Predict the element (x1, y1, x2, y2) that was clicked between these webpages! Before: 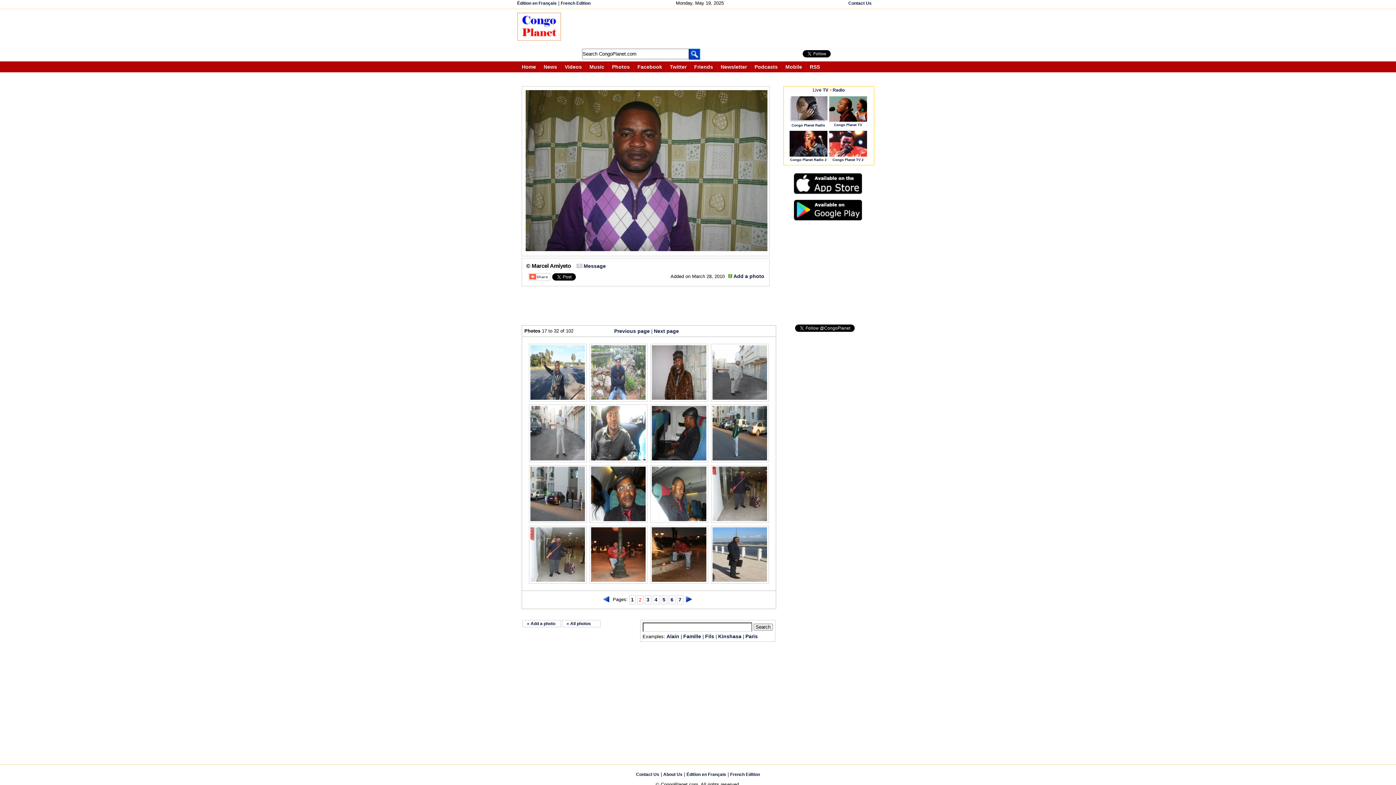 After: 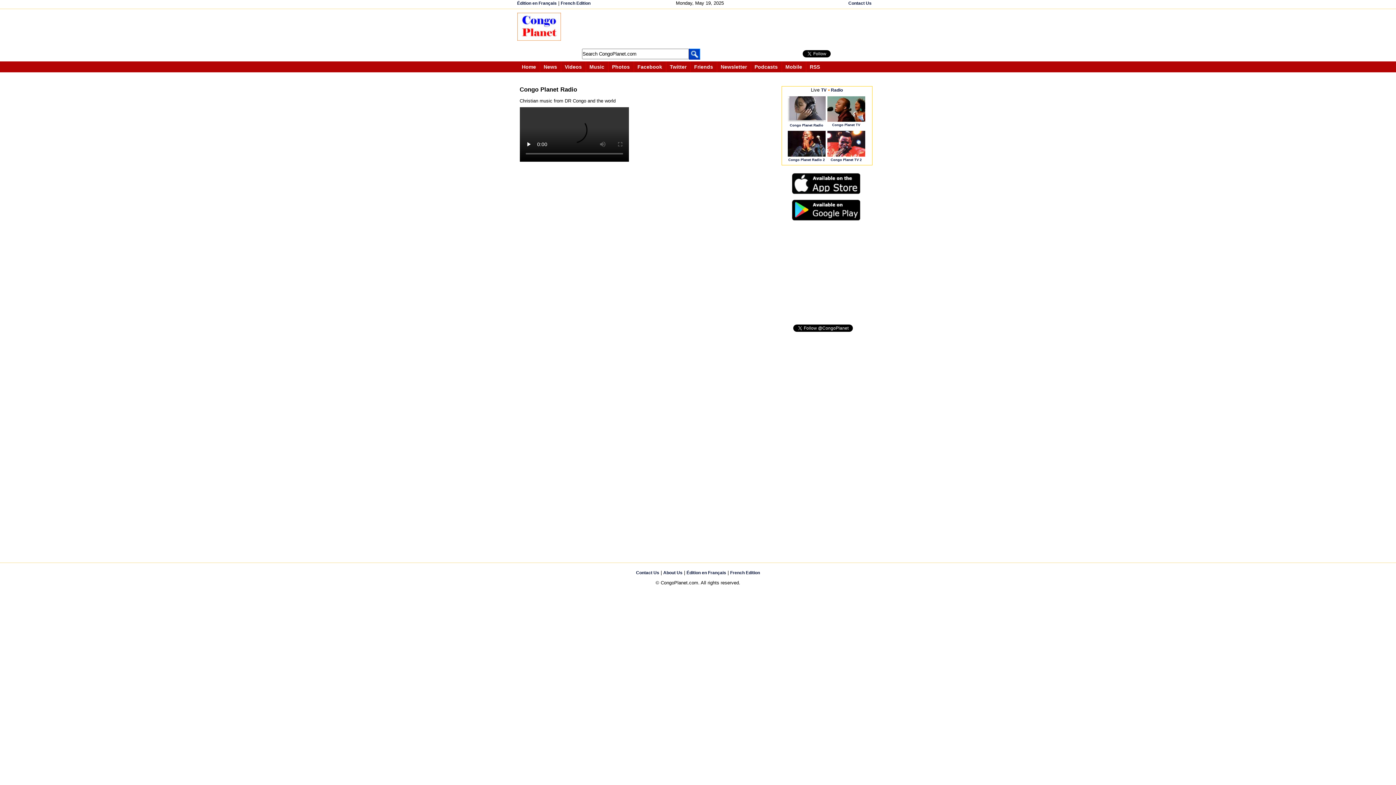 Action: bbox: (832, 87, 844, 92) label: Radio